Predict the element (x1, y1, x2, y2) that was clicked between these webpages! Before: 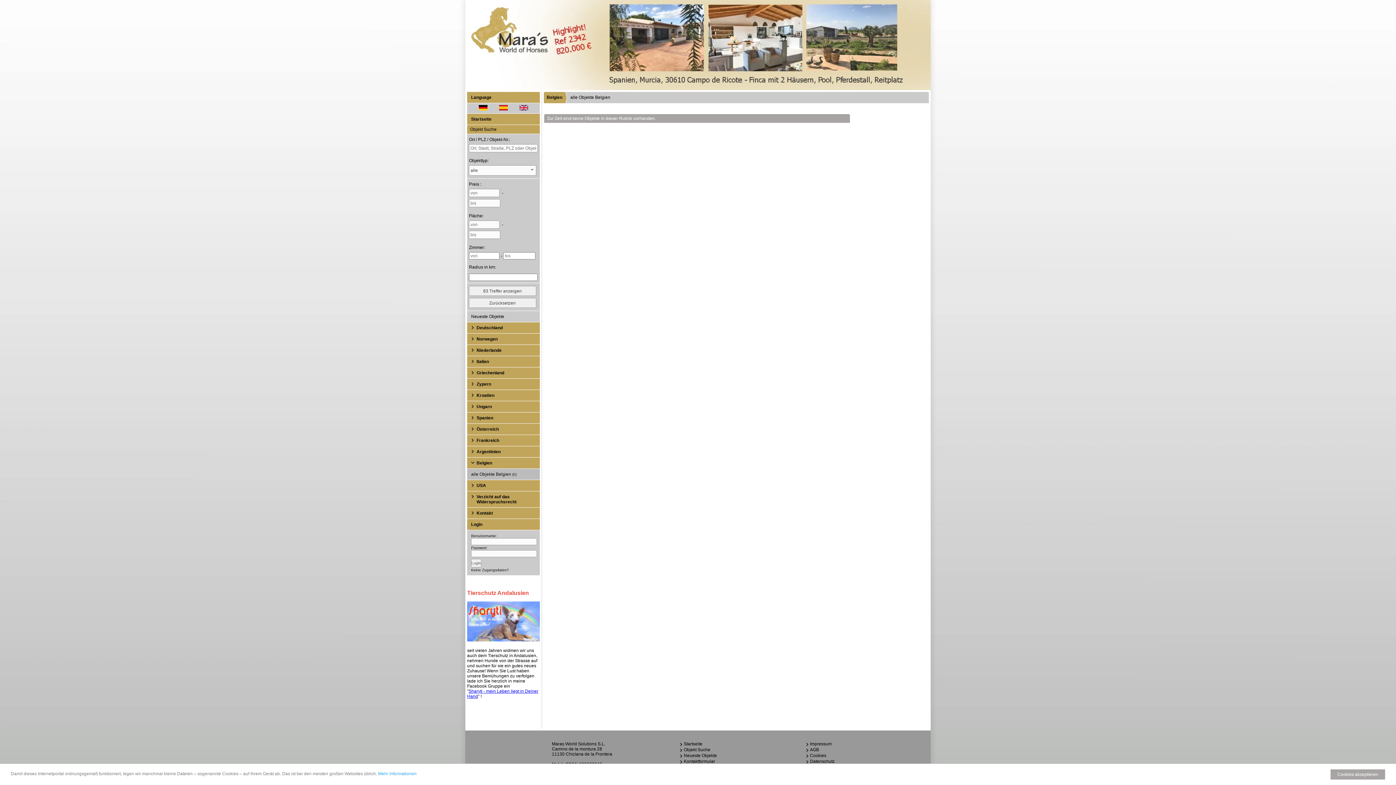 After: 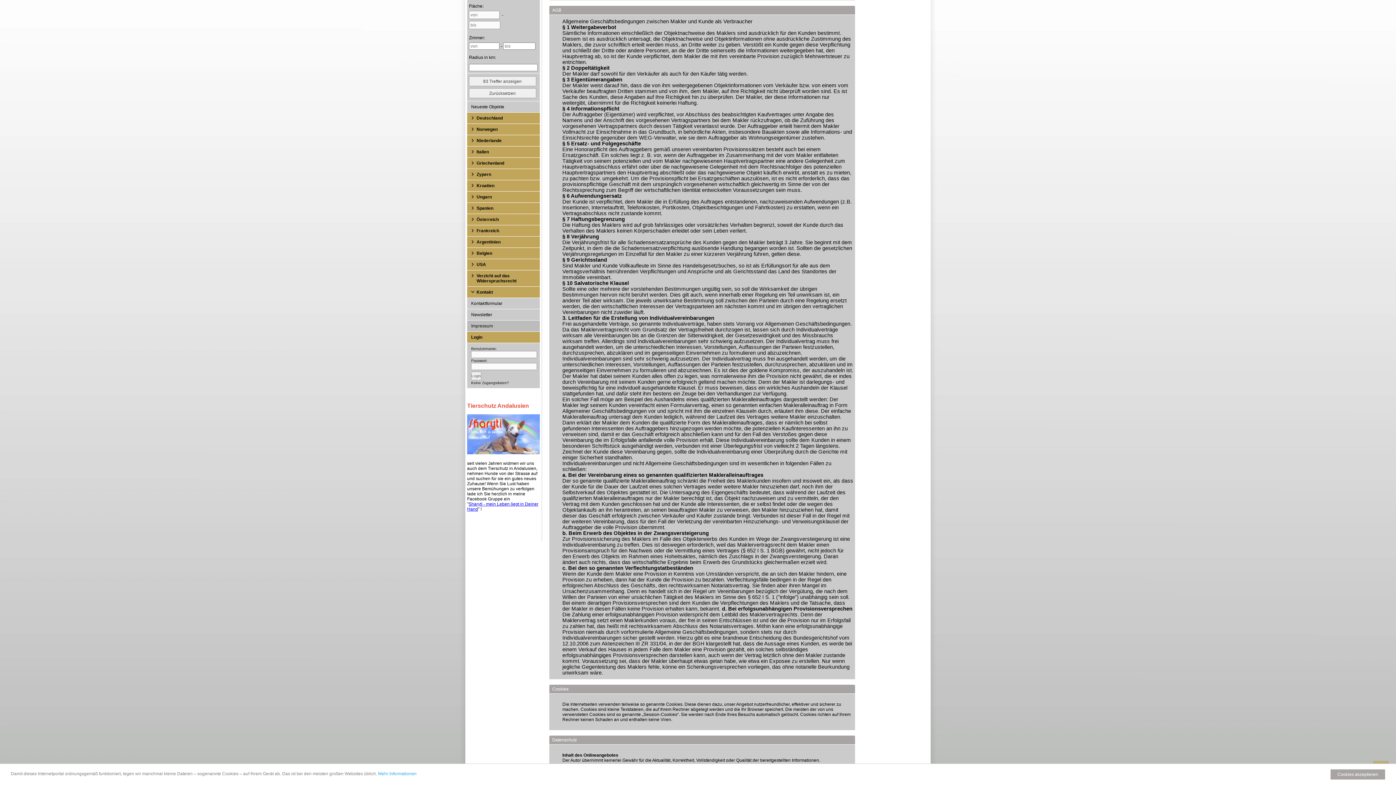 Action: bbox: (810, 747, 819, 752) label: AGB